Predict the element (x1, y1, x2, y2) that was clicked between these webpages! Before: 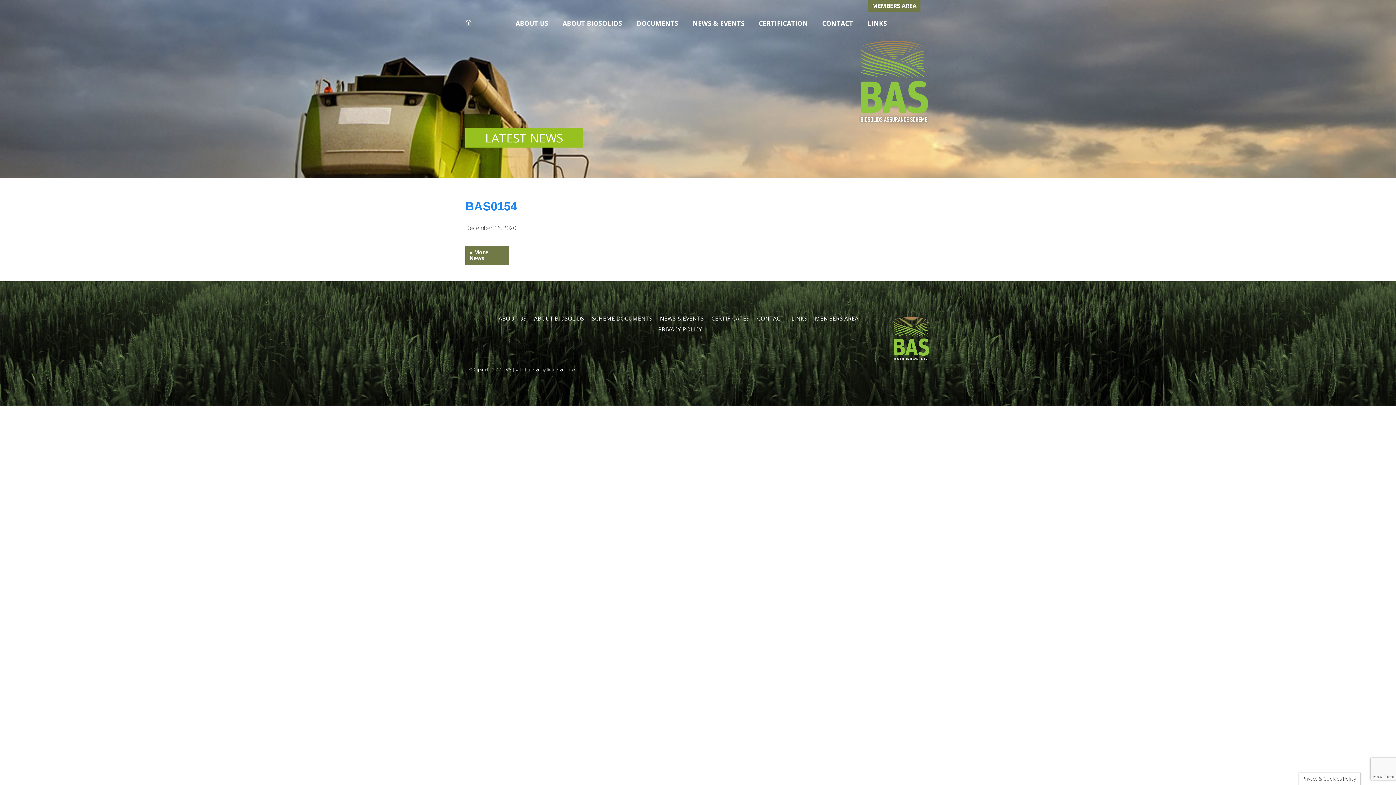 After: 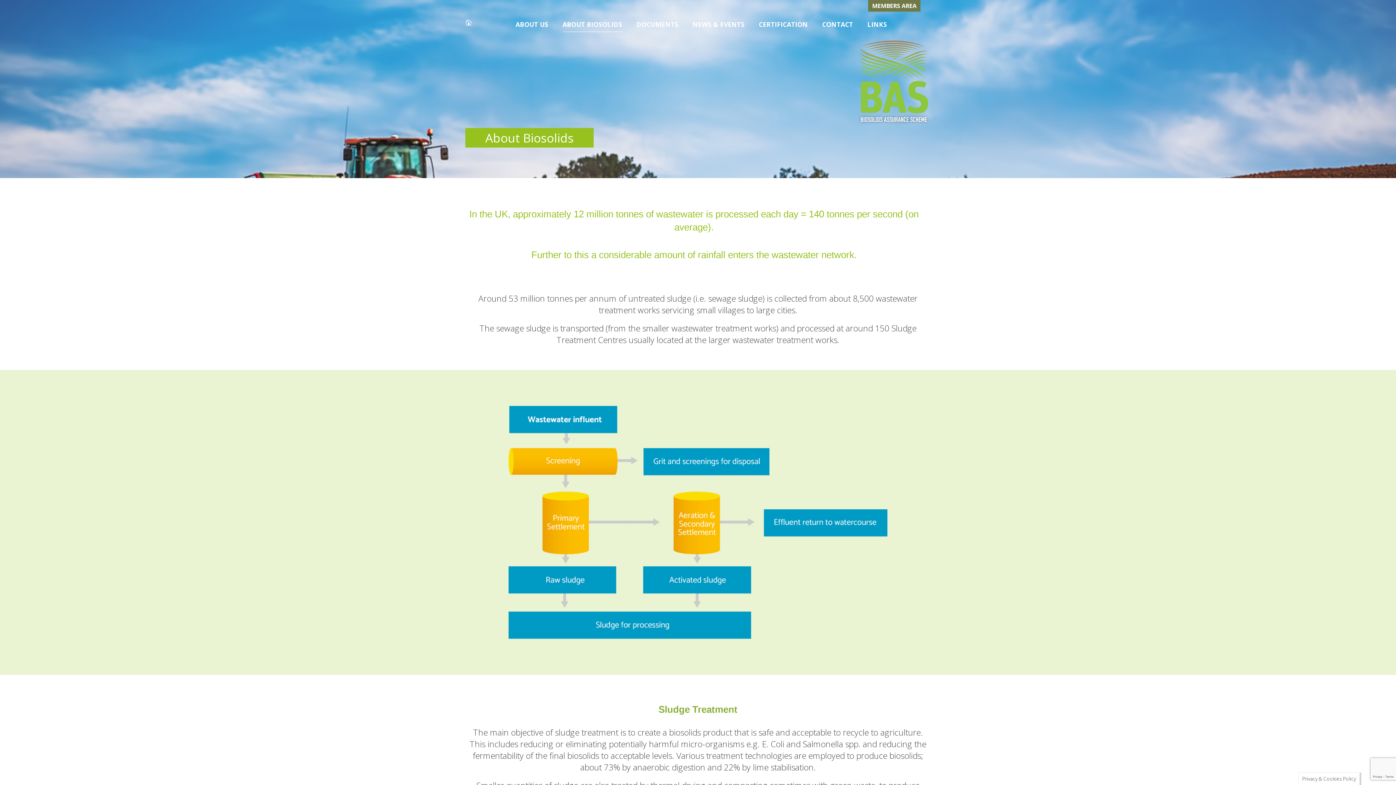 Action: bbox: (562, 17, 622, 29) label: ABOUT BIOSOLIDS